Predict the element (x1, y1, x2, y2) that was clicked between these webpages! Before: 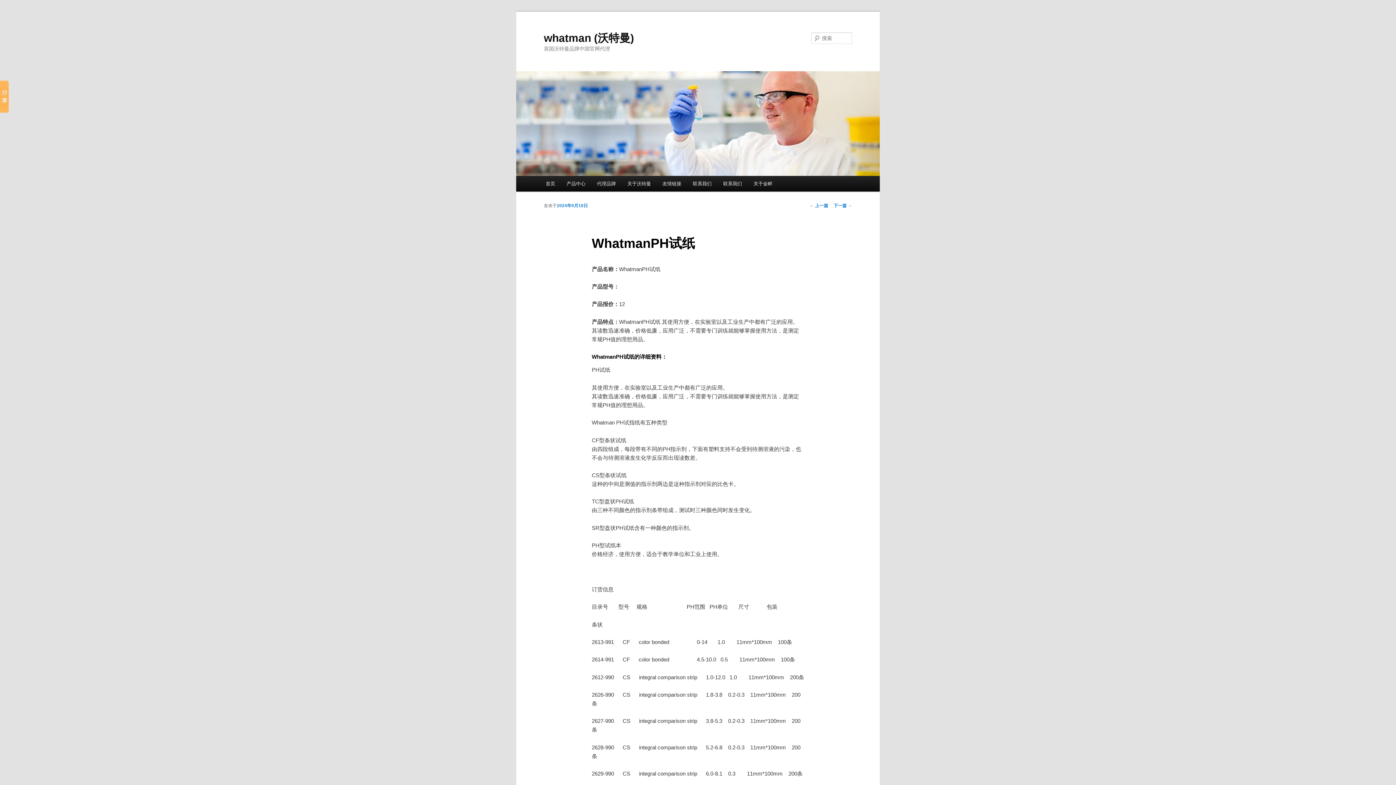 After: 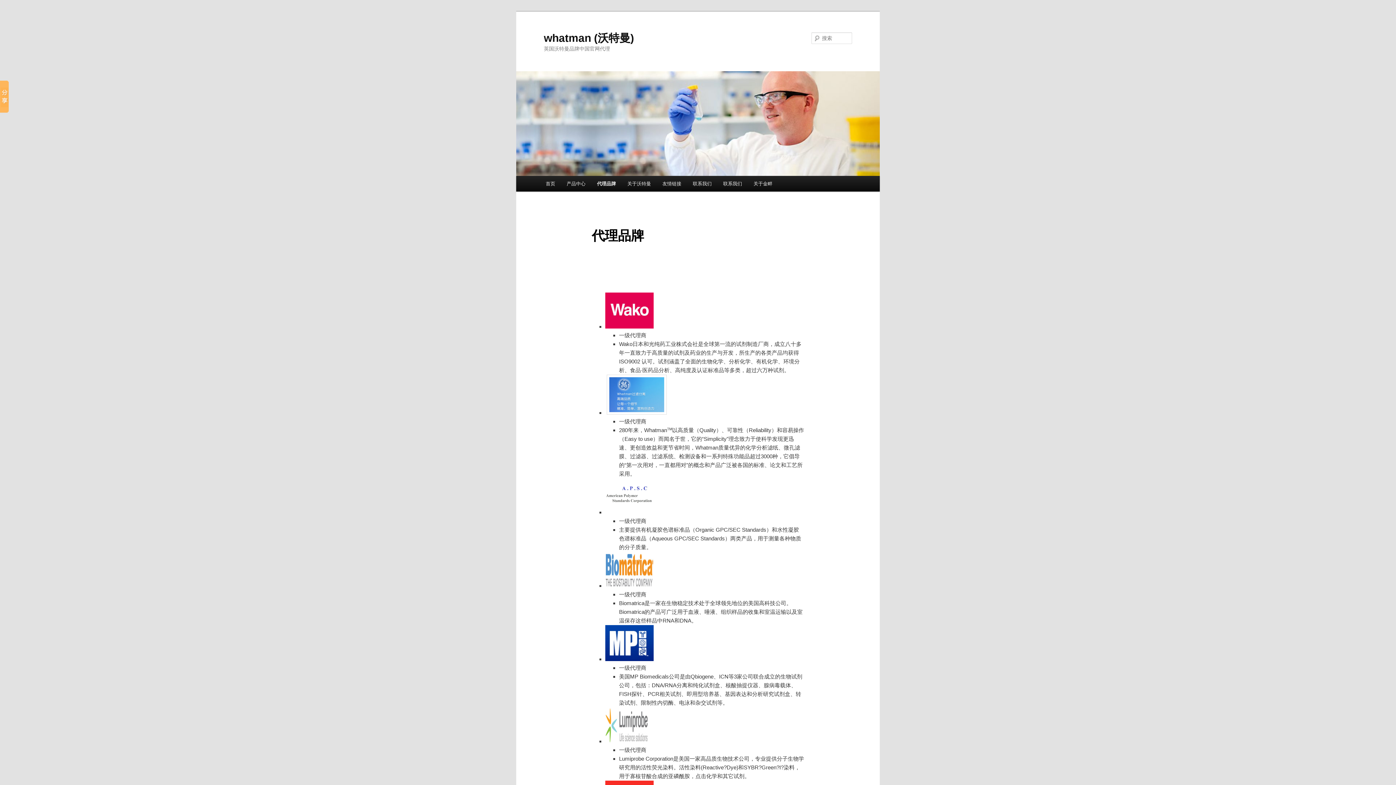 Action: bbox: (591, 176, 621, 191) label: 代理品牌